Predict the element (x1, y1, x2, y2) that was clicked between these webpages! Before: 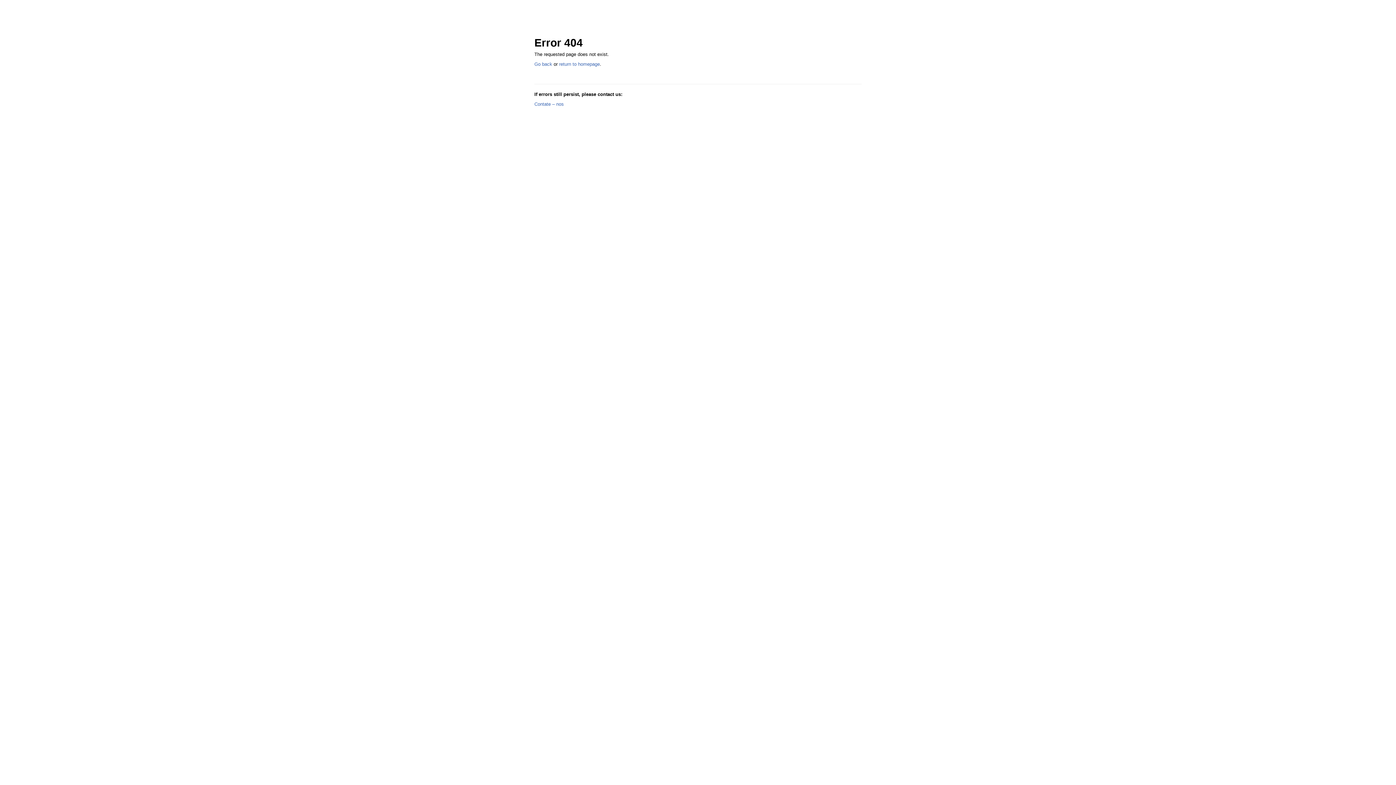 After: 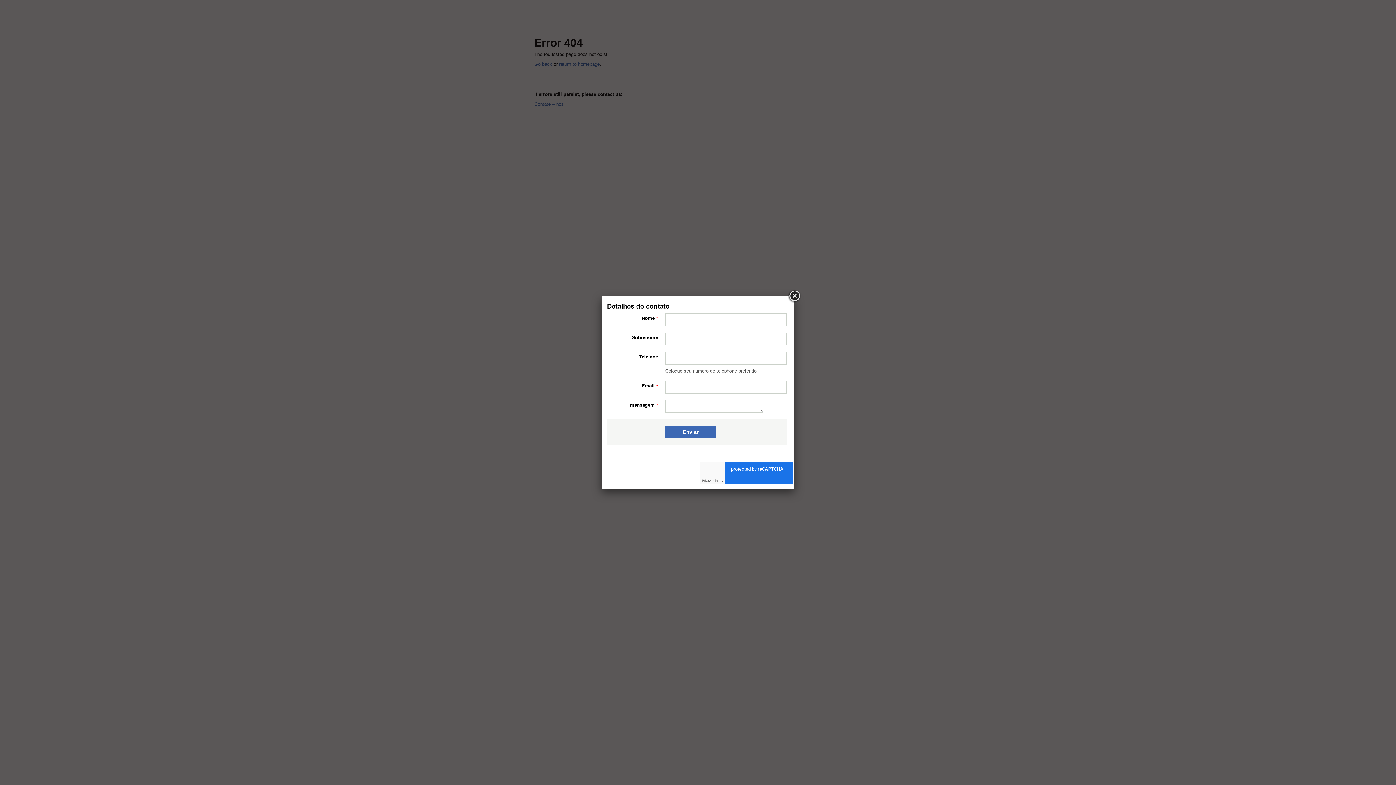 Action: bbox: (534, 101, 564, 106) label: Contate – nos